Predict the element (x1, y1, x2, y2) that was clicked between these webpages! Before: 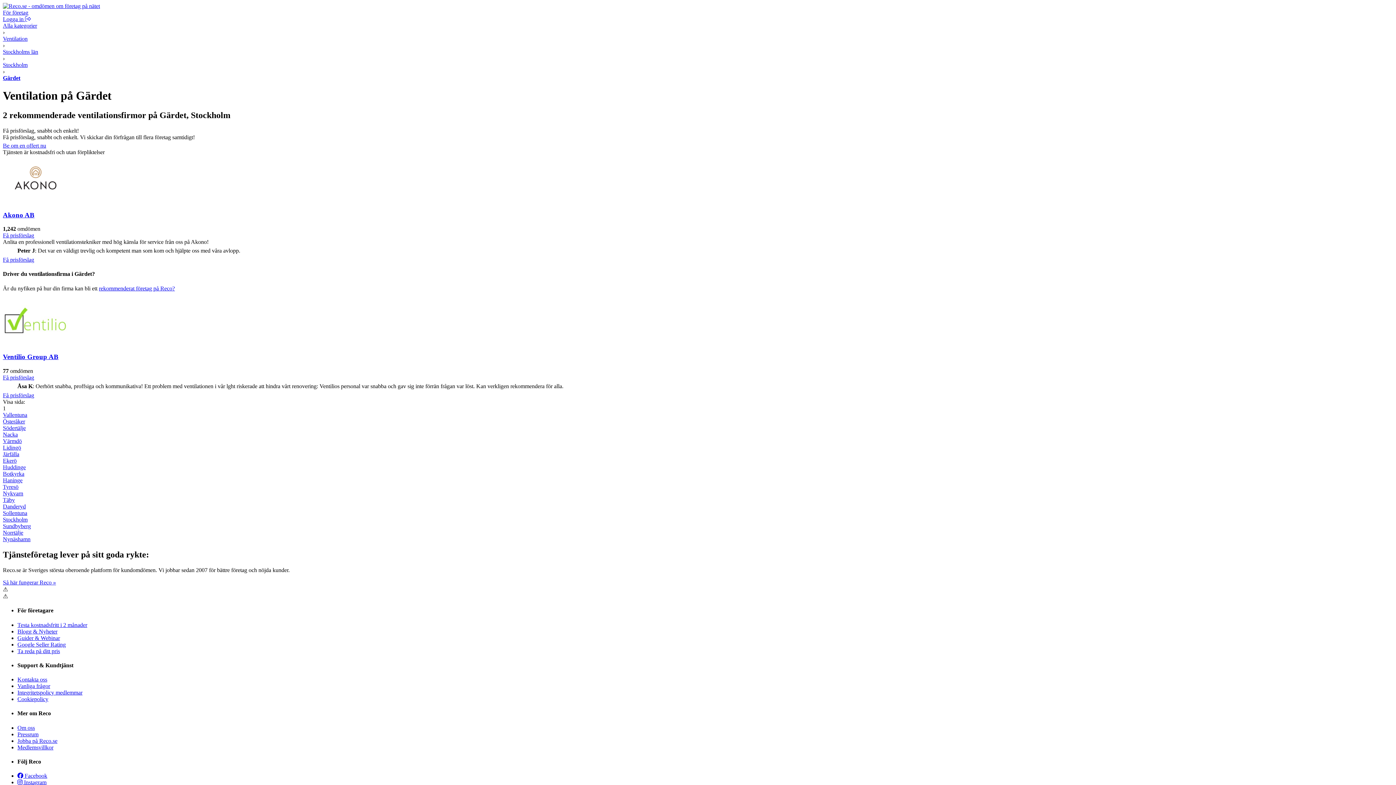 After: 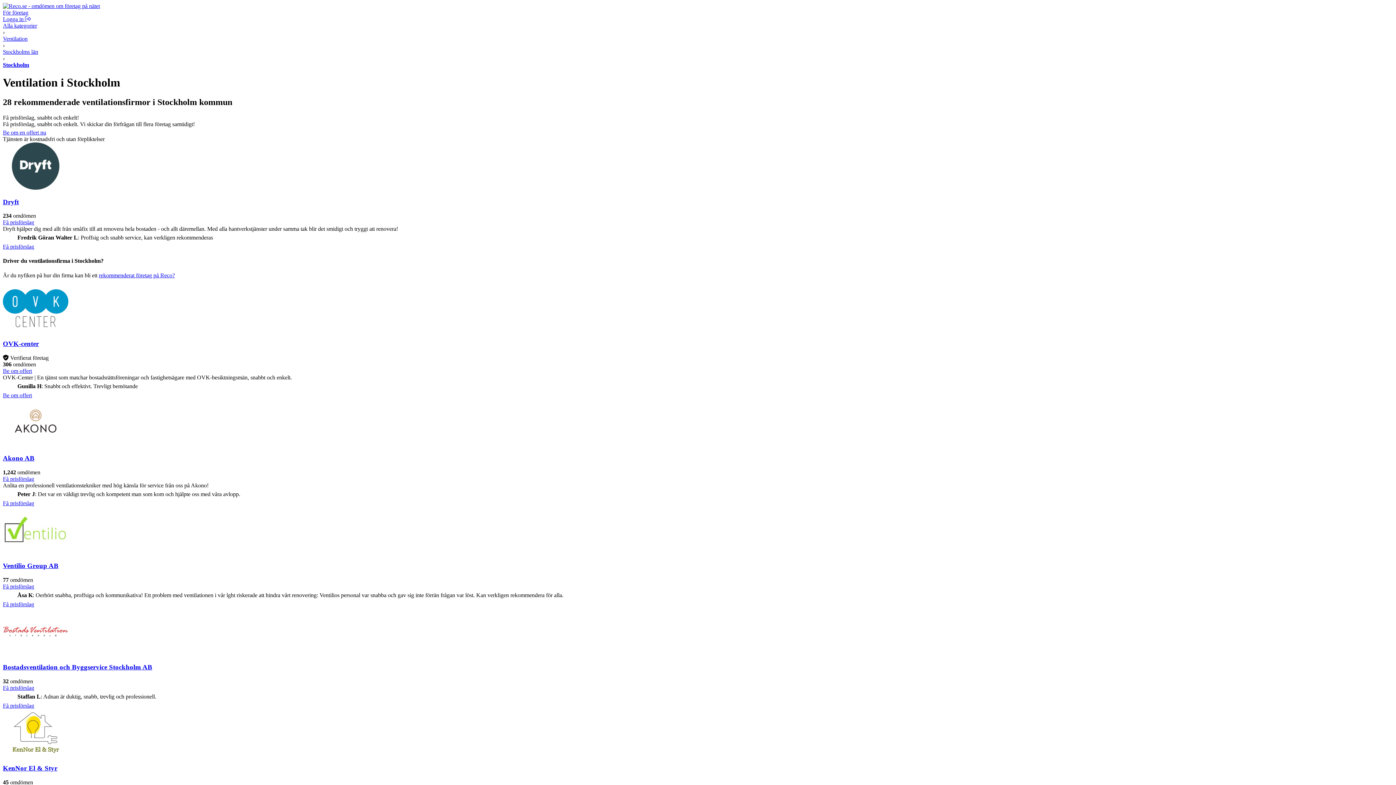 Action: label: Stockholm bbox: (2, 61, 27, 68)